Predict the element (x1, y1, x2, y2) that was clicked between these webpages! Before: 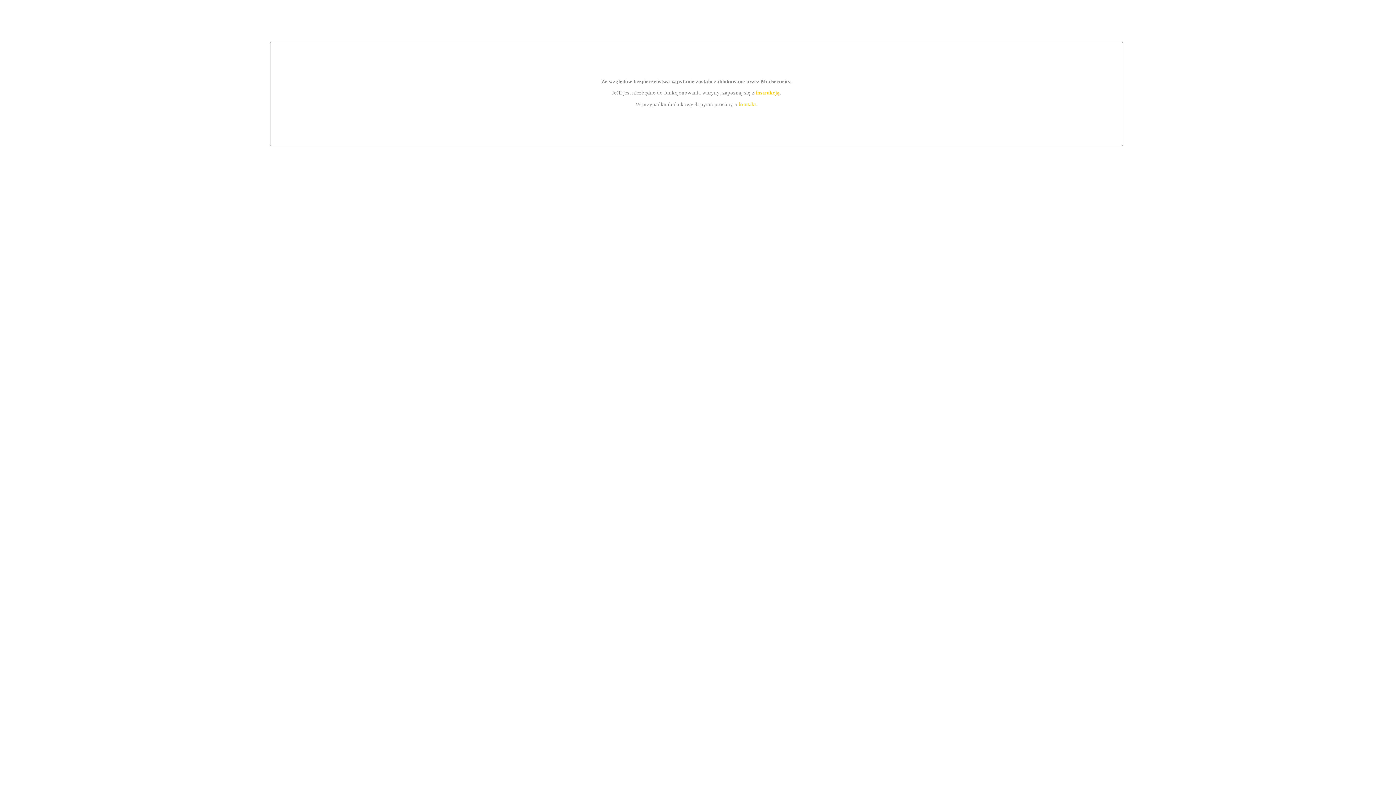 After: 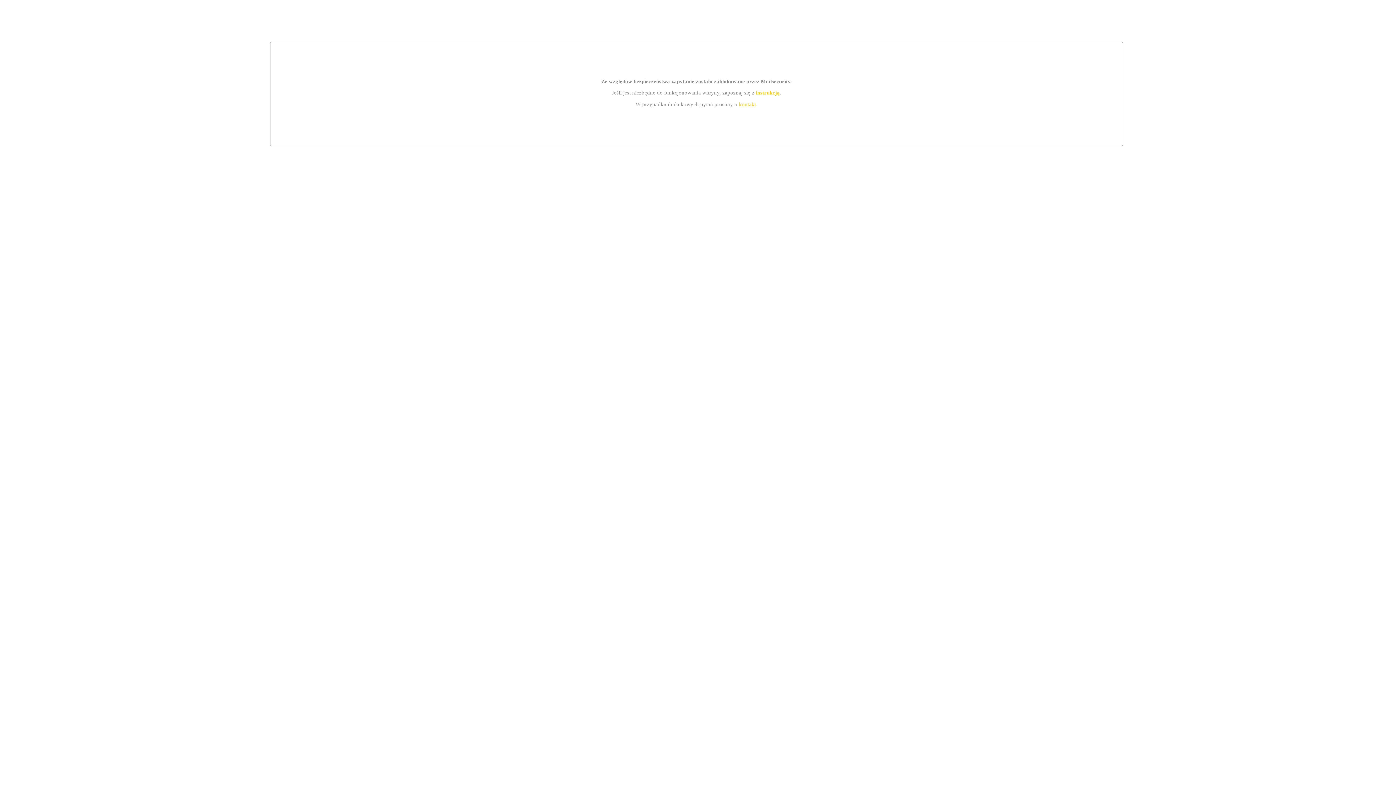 Action: label: instrukcją bbox: (755, 89, 779, 95)